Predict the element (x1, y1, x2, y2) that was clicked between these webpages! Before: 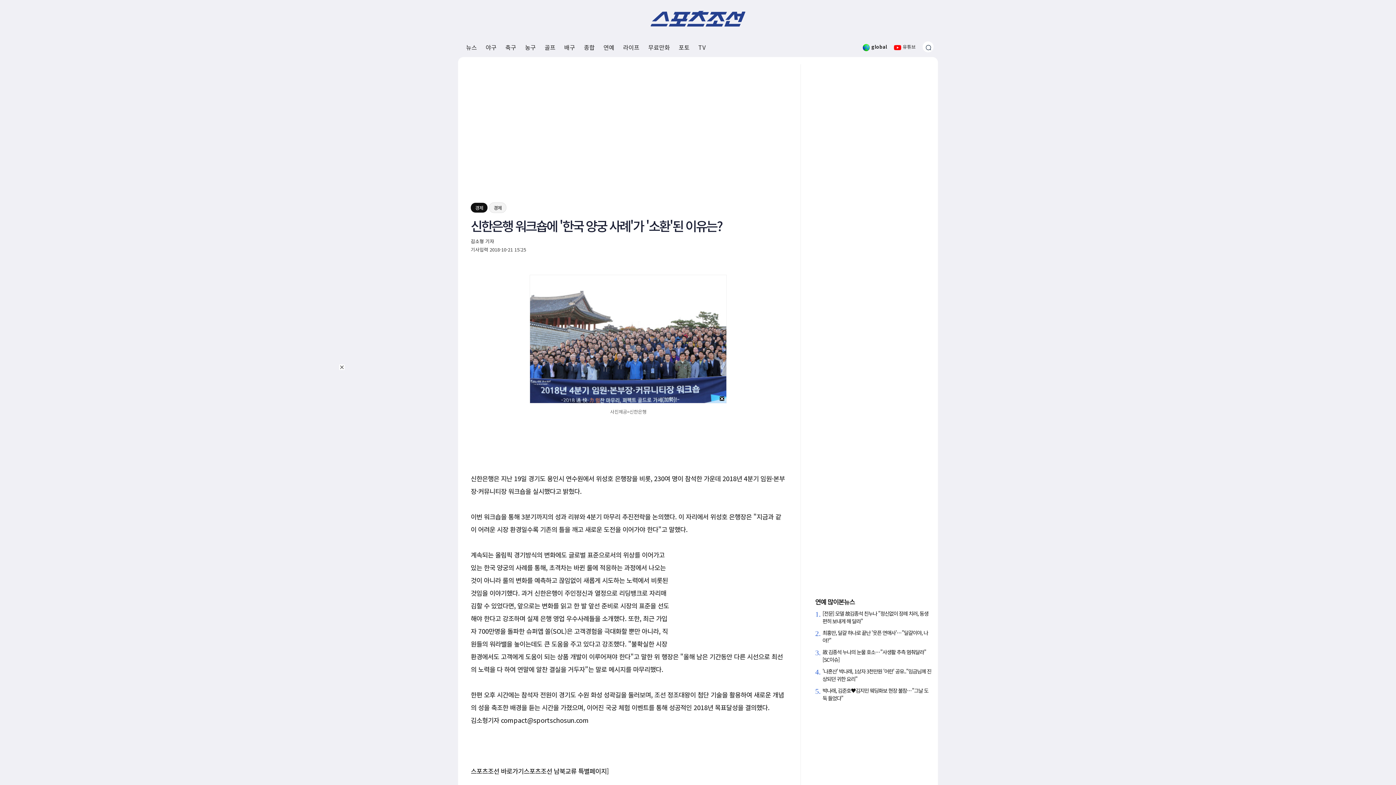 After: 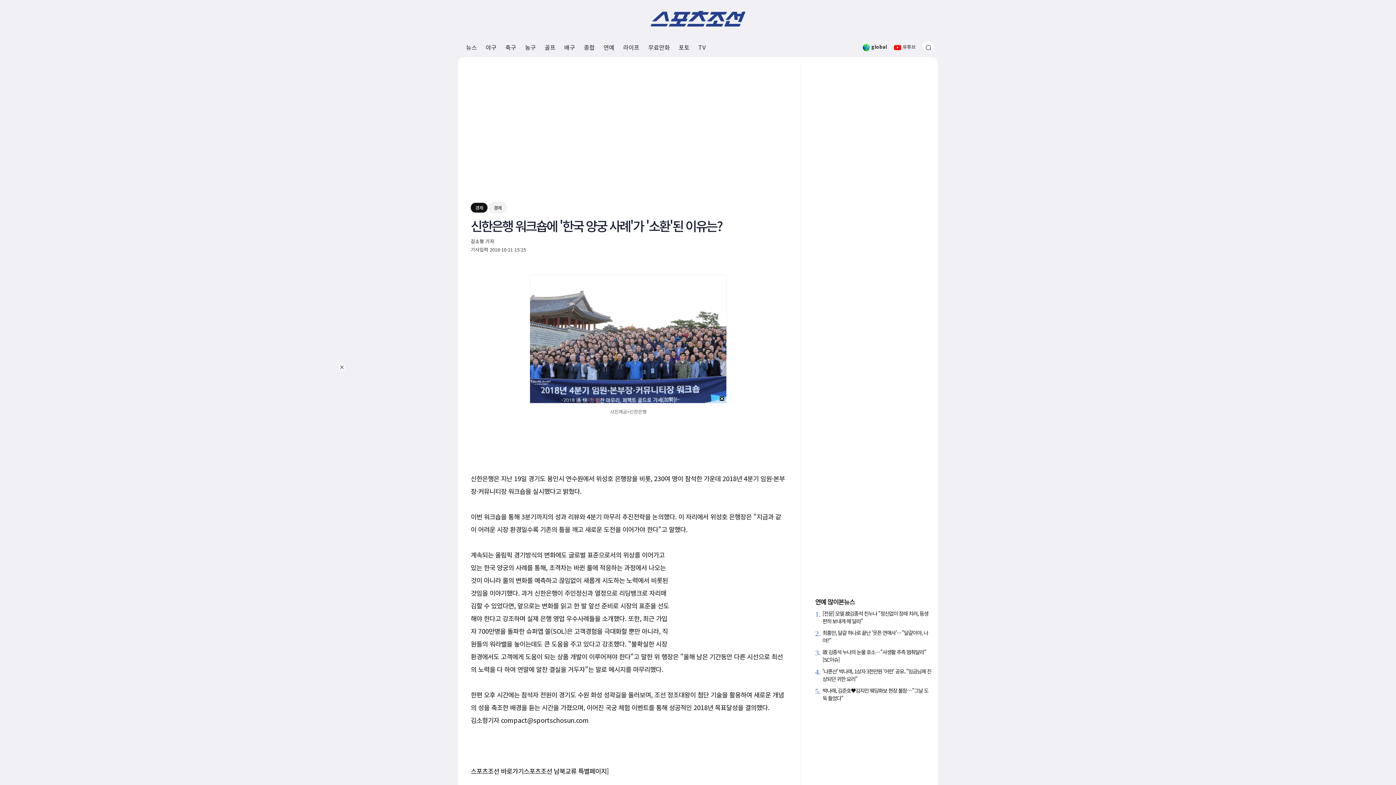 Action: label:  global bbox: (862, 39, 887, 54)